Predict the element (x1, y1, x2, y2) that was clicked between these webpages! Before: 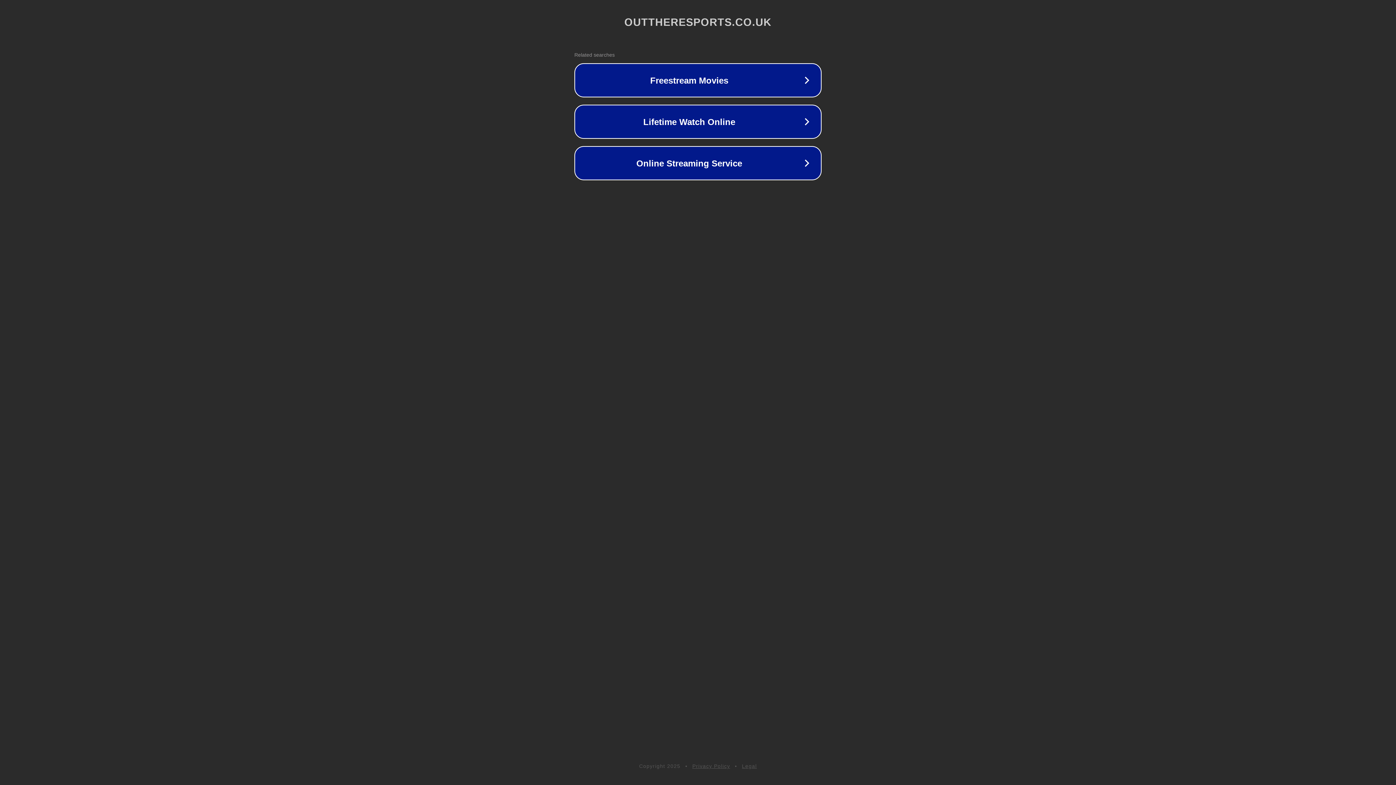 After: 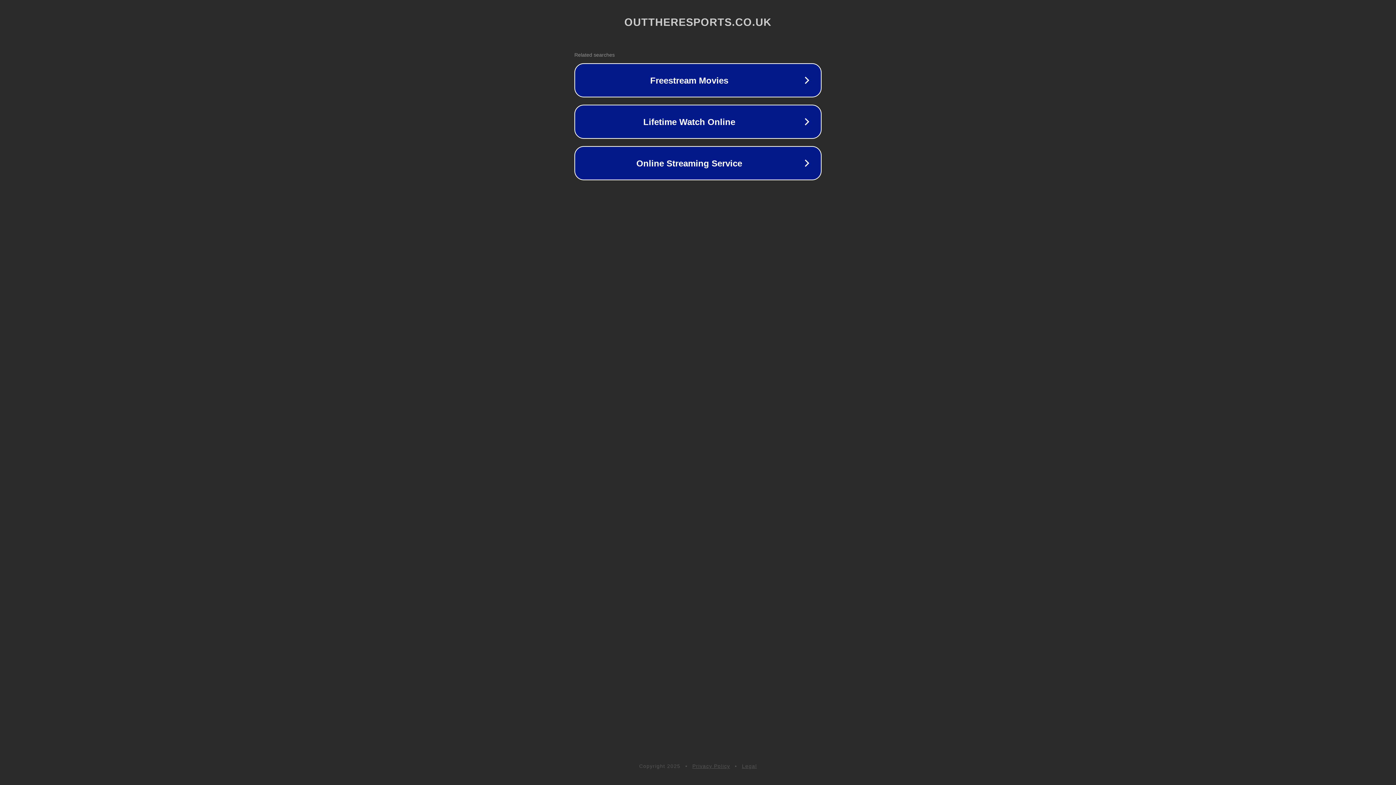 Action: label: Legal bbox: (742, 763, 757, 769)